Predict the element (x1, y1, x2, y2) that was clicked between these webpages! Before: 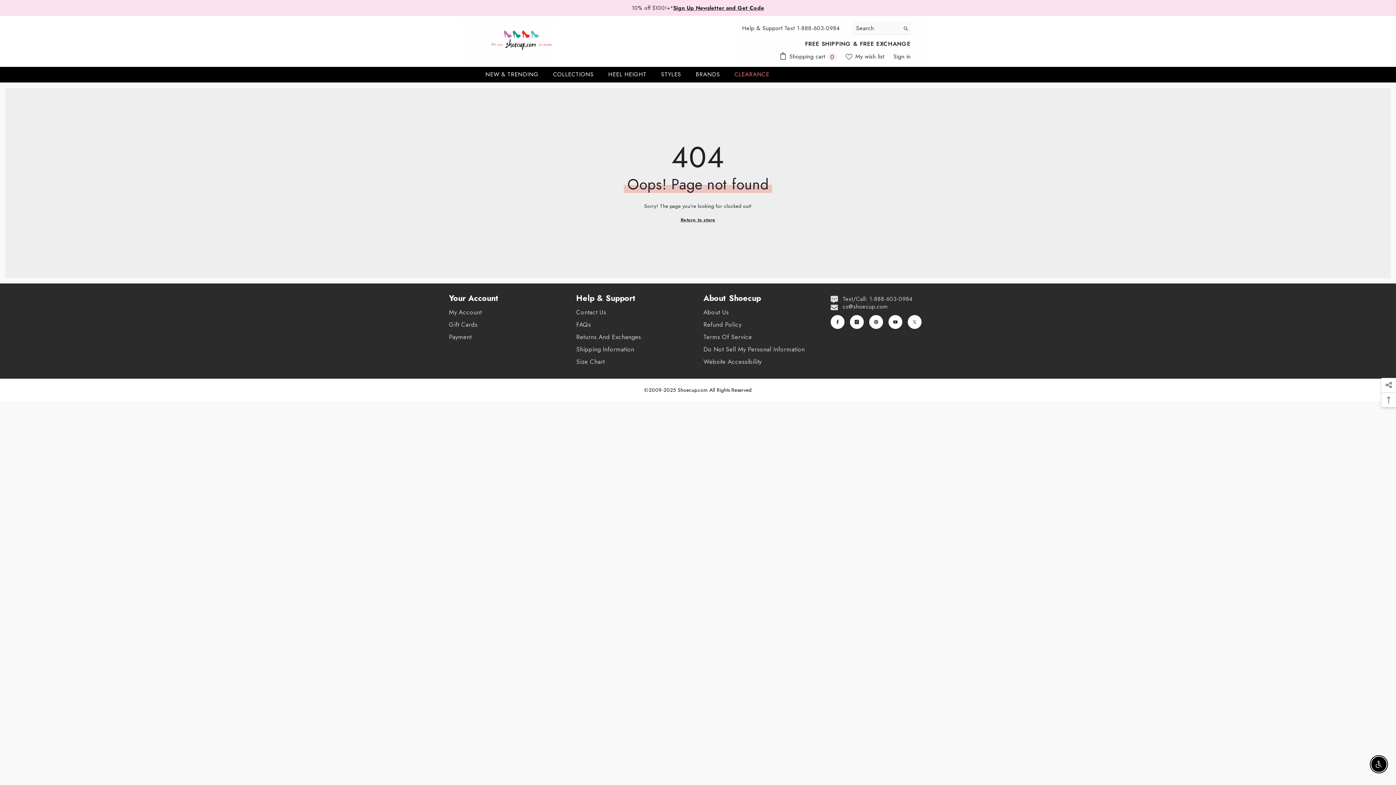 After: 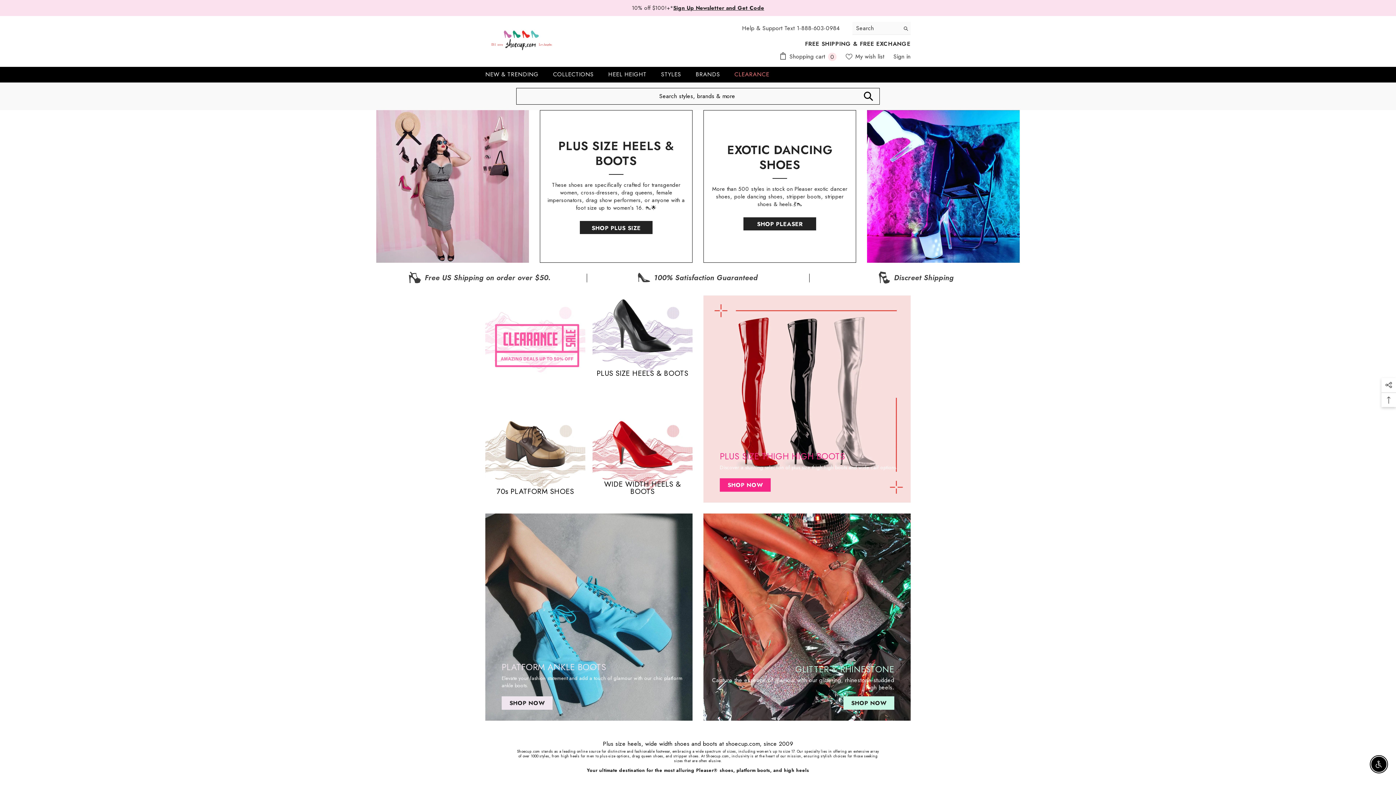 Action: bbox: (485, 21, 558, 59)